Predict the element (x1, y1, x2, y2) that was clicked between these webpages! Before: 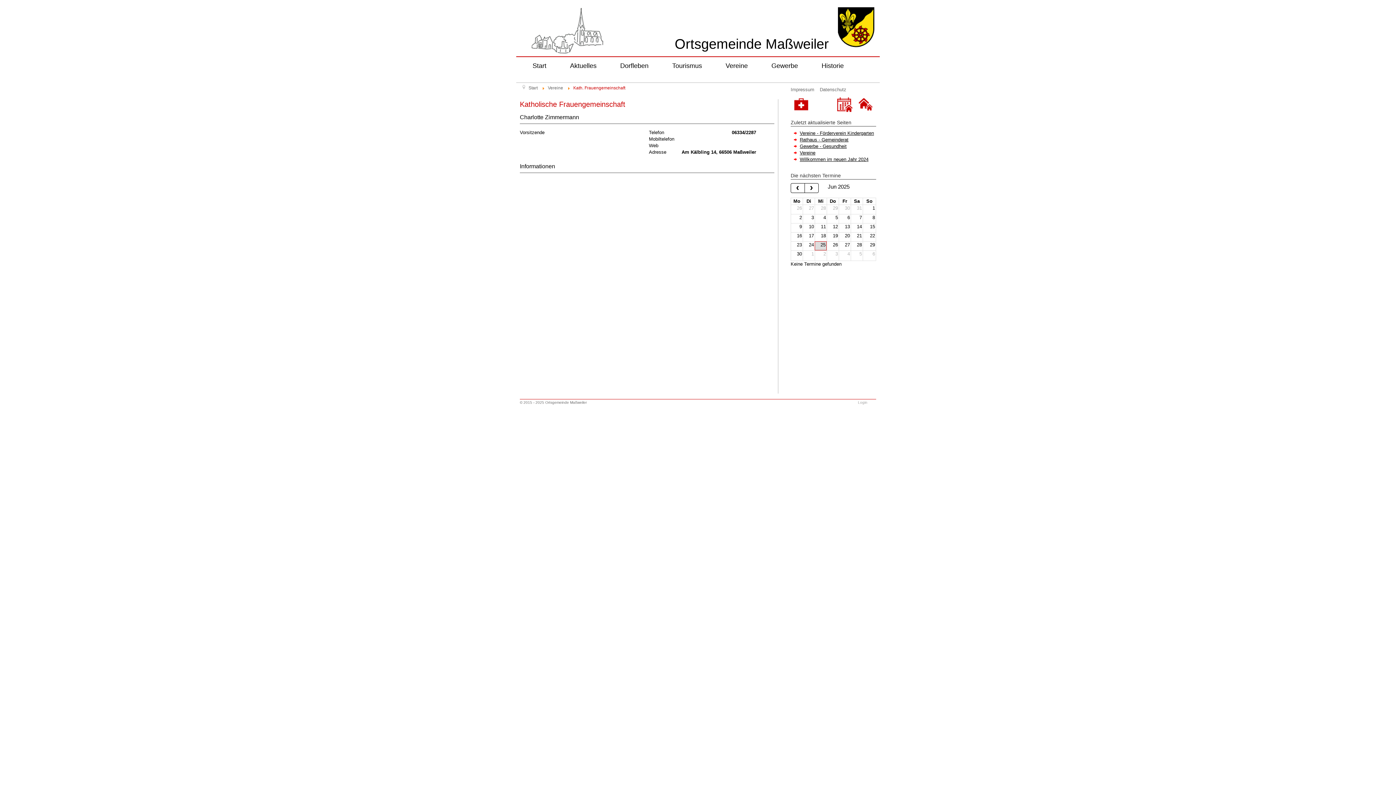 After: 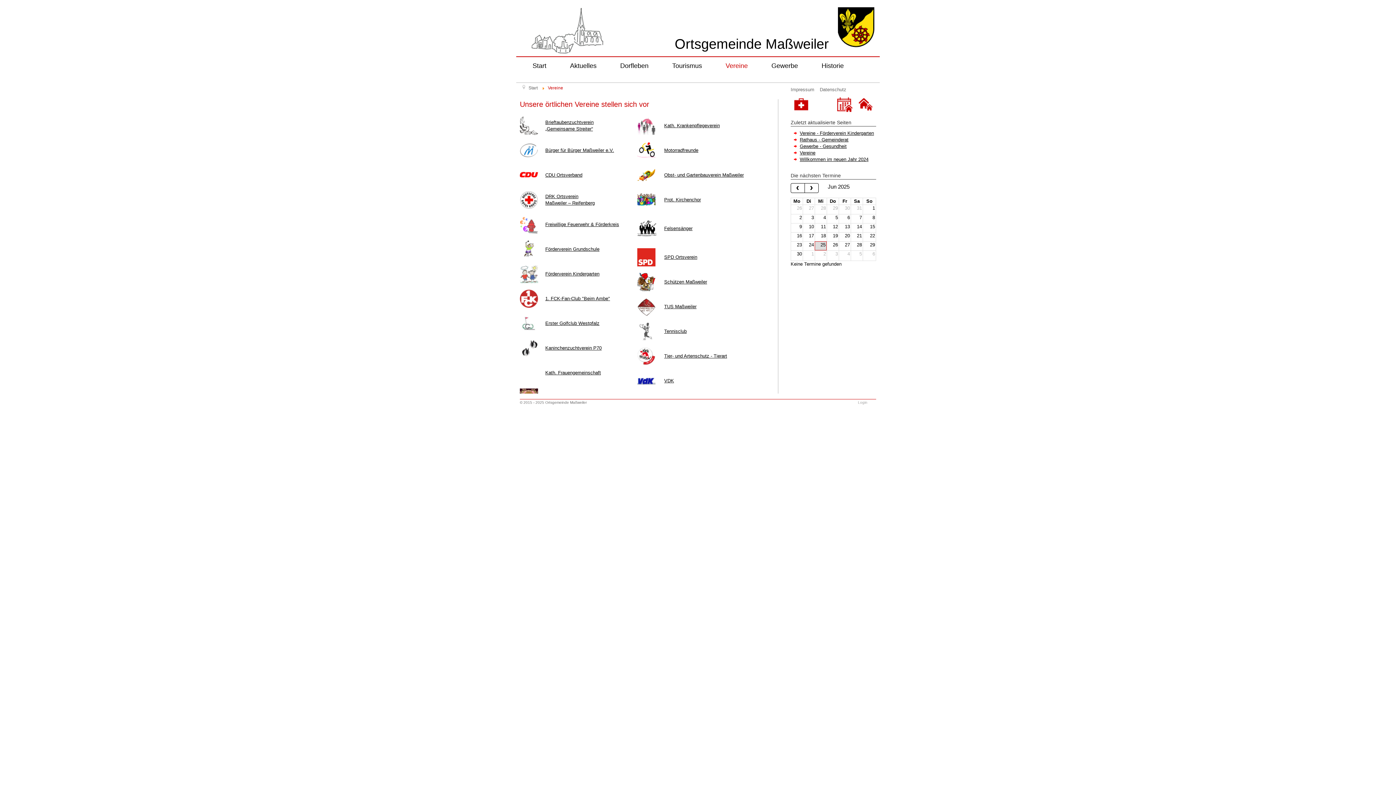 Action: bbox: (725, 62, 748, 69) label: Vereine